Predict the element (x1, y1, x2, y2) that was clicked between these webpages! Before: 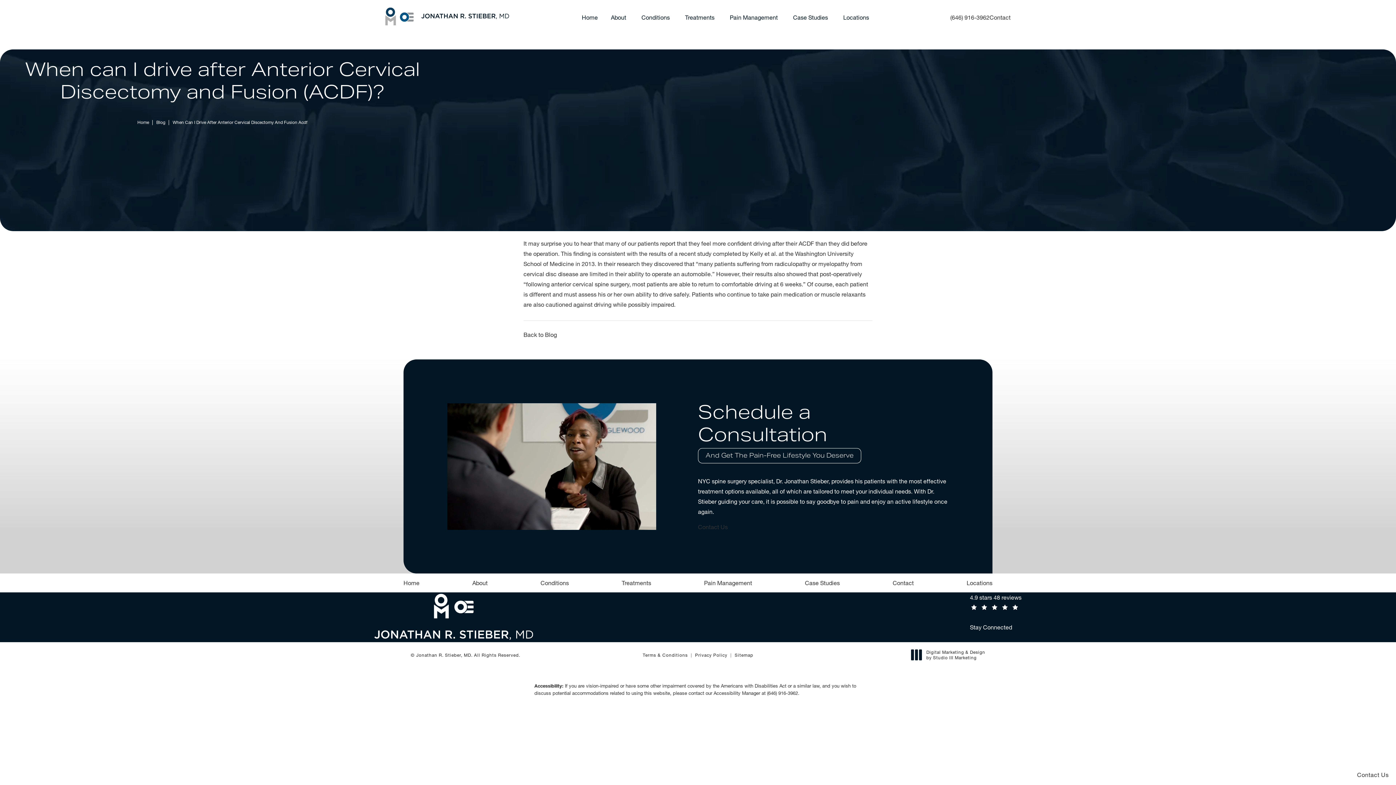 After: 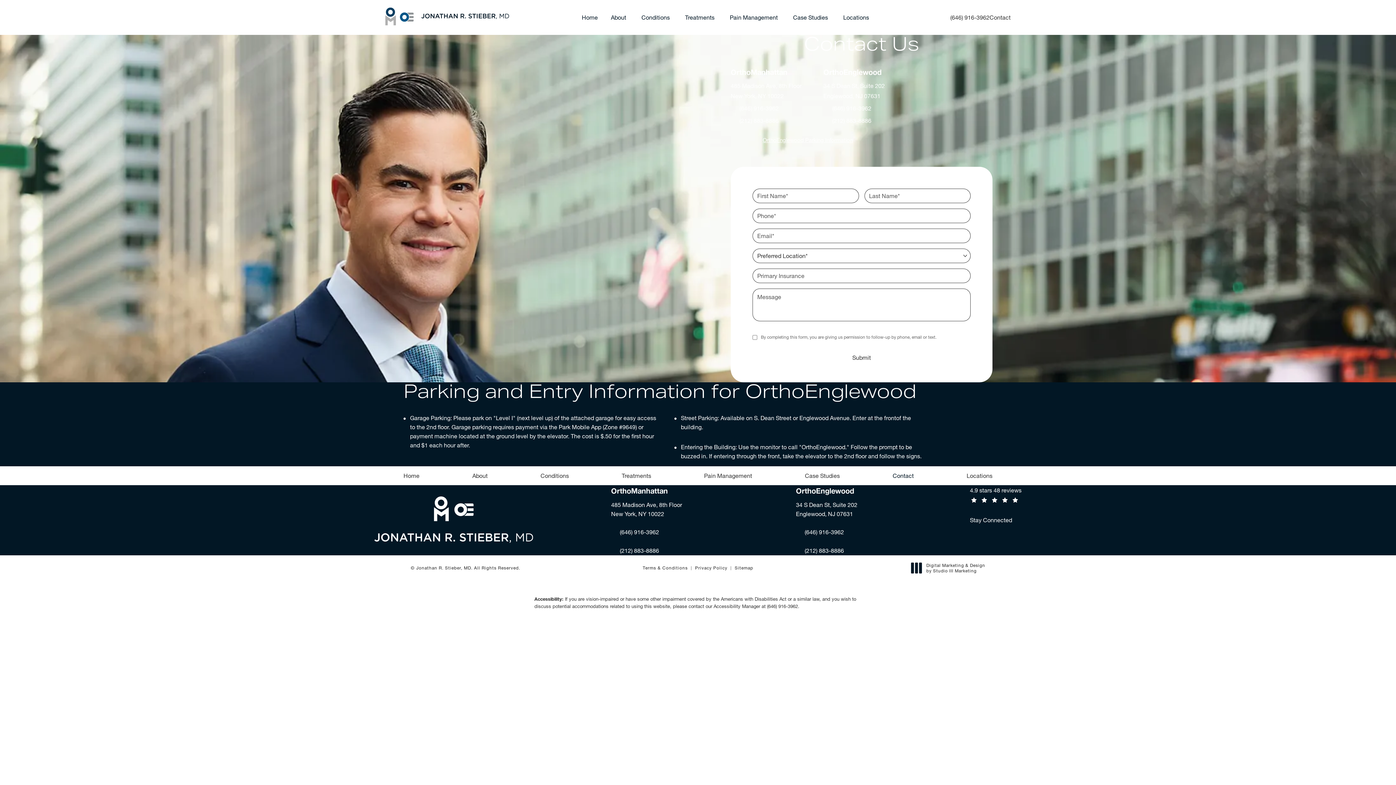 Action: bbox: (1357, 771, 1389, 778) label: Contact Us